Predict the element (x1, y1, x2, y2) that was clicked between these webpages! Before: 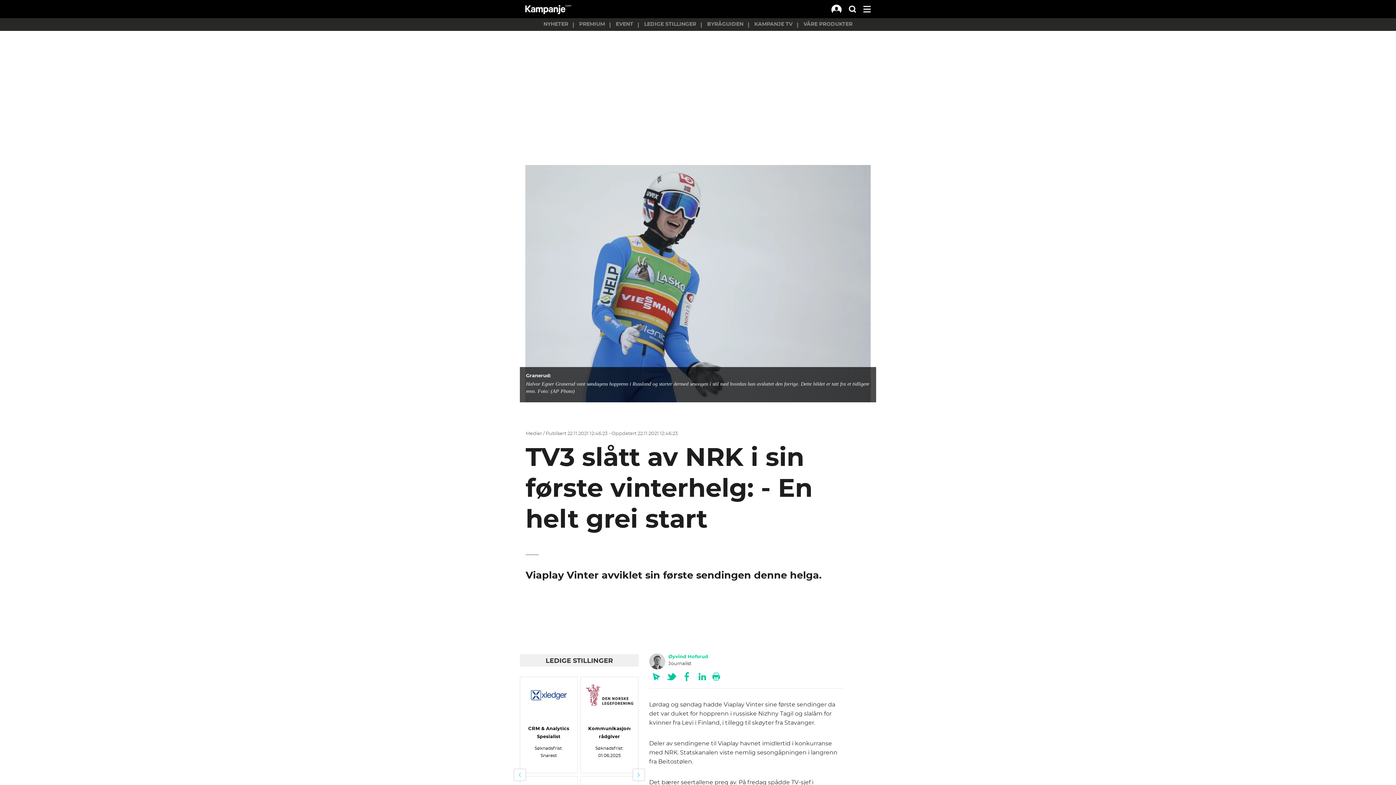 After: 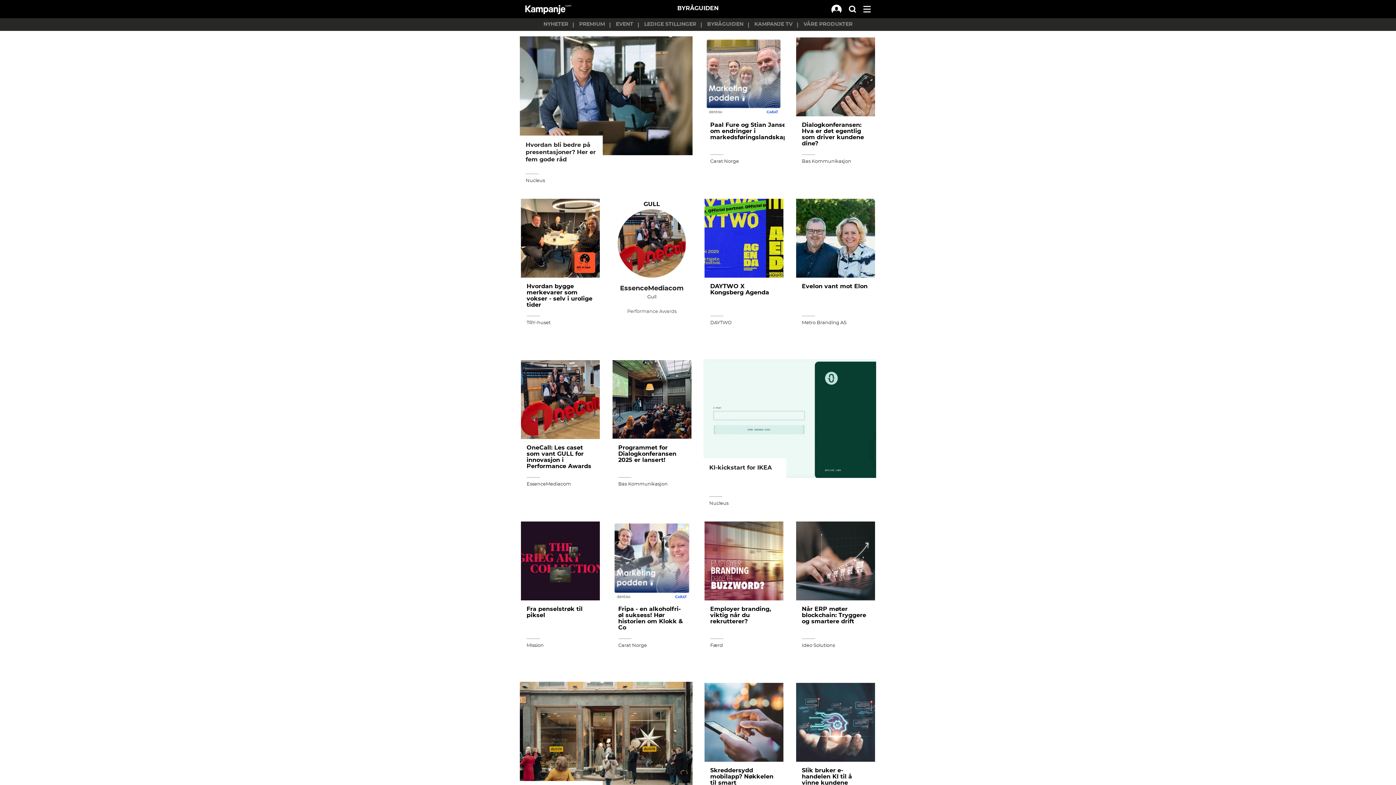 Action: bbox: (701, 18, 749, 30) label: BYRÅGUIDEN